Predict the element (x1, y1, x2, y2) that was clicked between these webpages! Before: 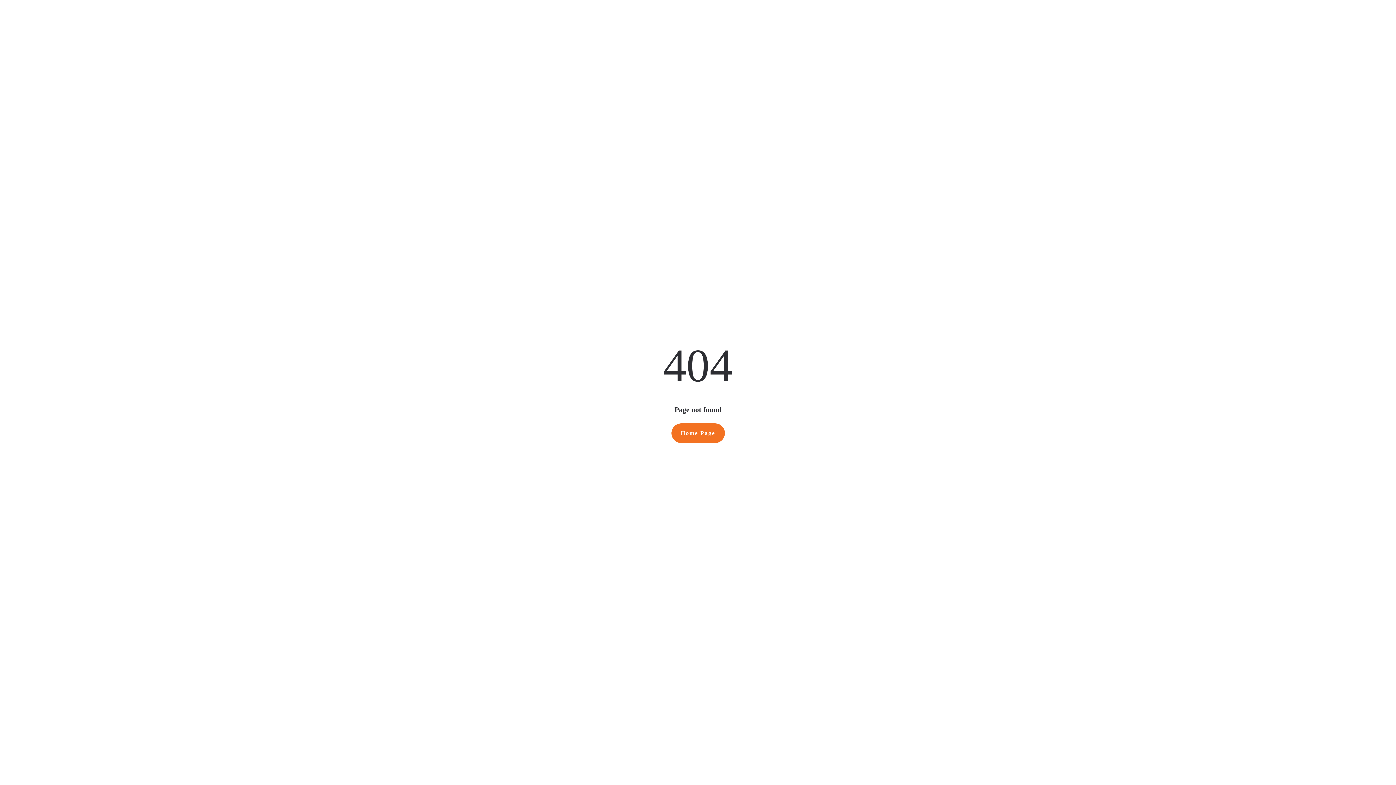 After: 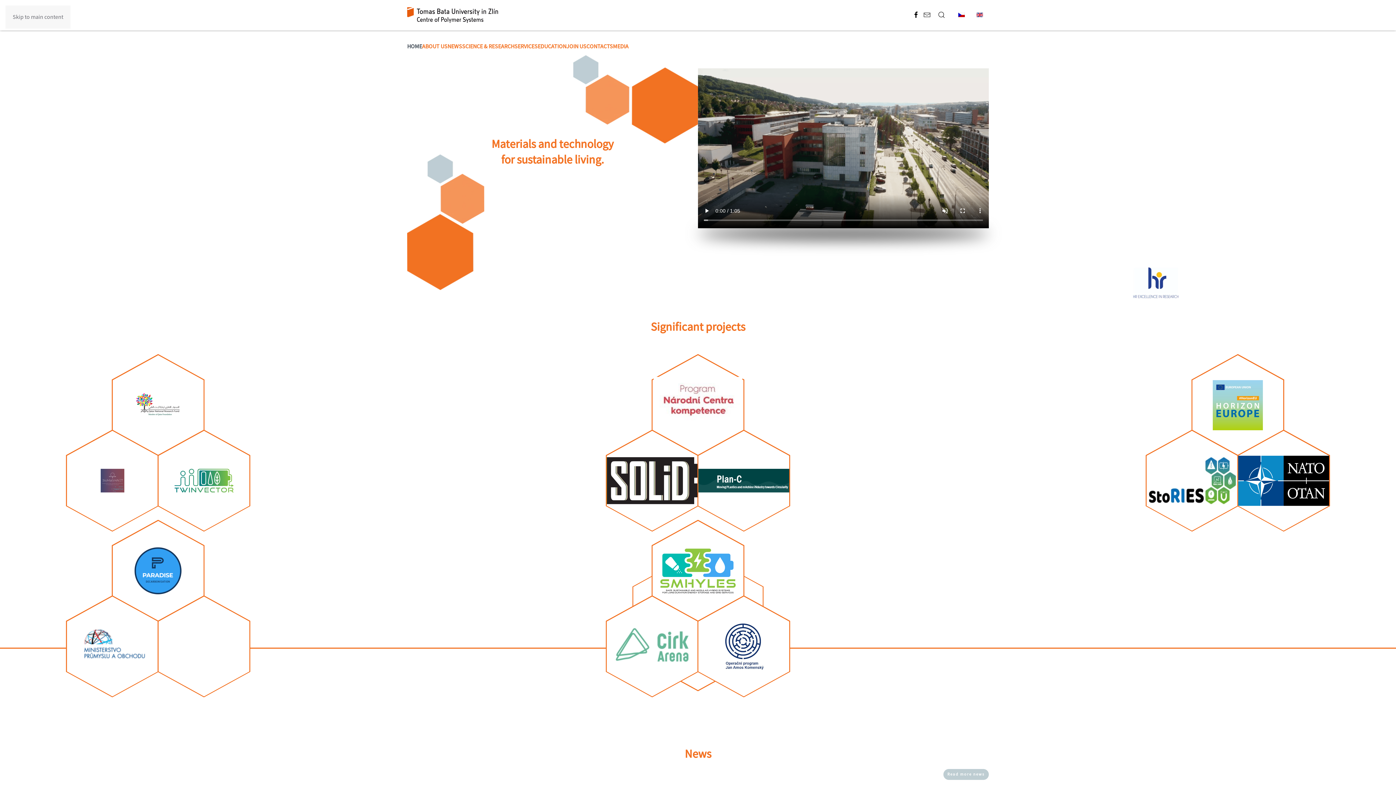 Action: bbox: (671, 423, 724, 443) label: Home Page